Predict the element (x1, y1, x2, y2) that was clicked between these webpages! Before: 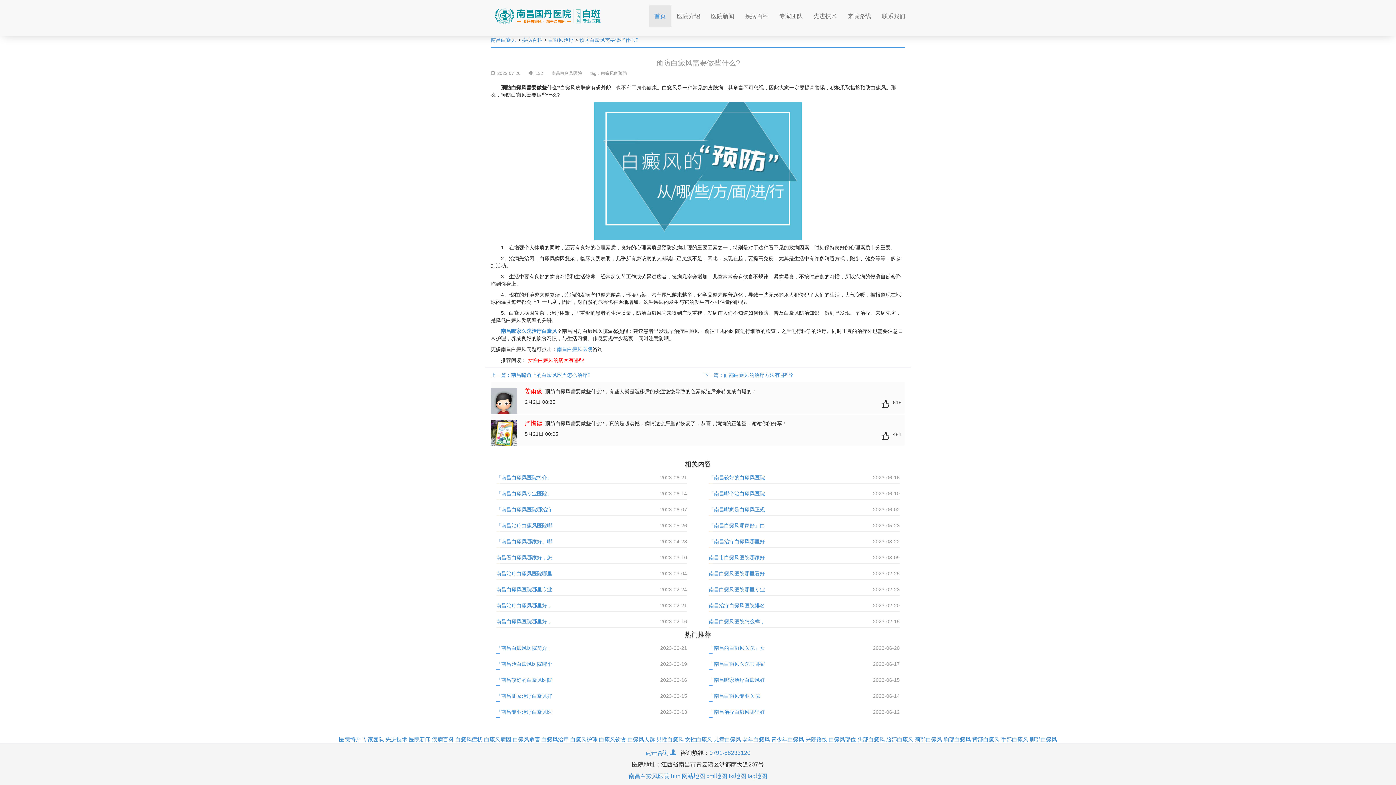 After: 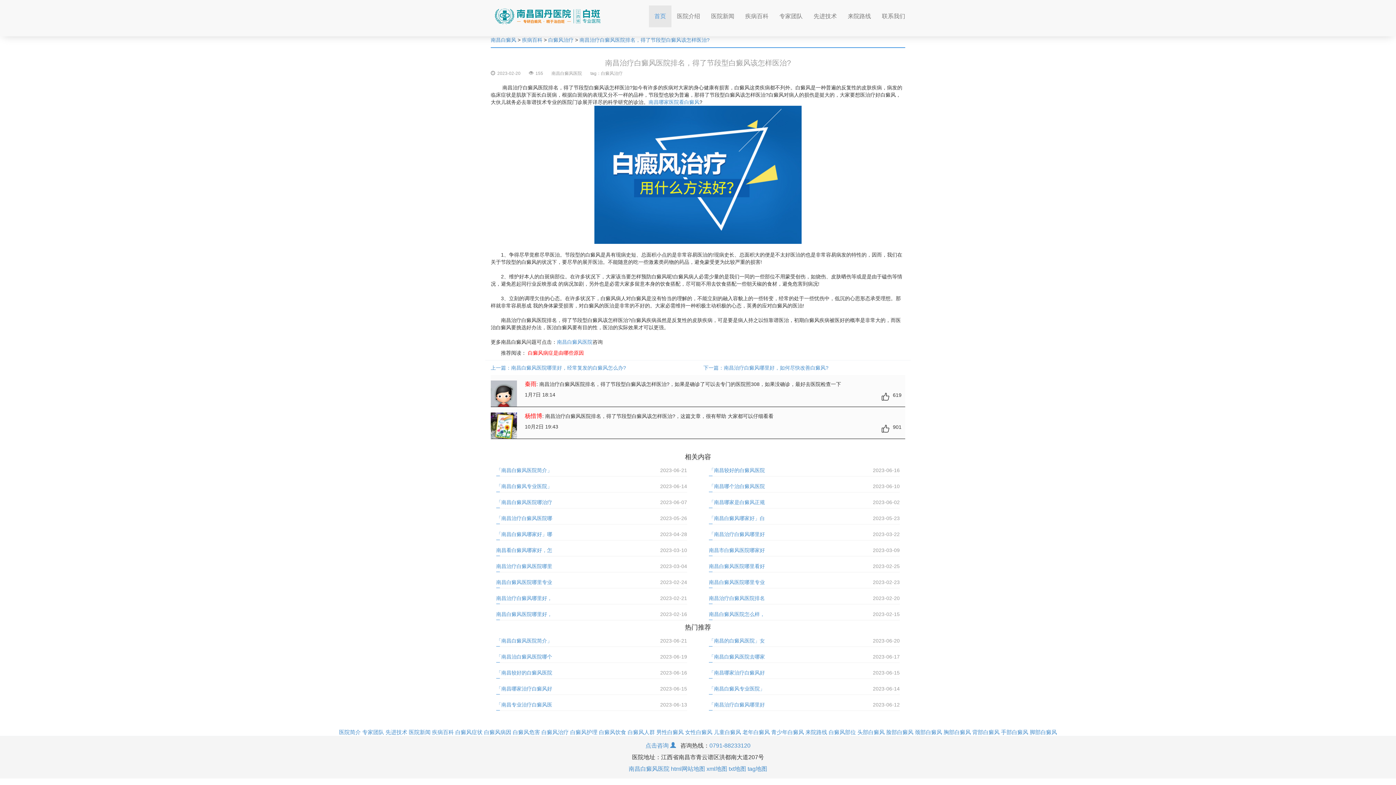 Action: label: 南昌治疗白癜风医院排名 bbox: (709, 602, 765, 608)